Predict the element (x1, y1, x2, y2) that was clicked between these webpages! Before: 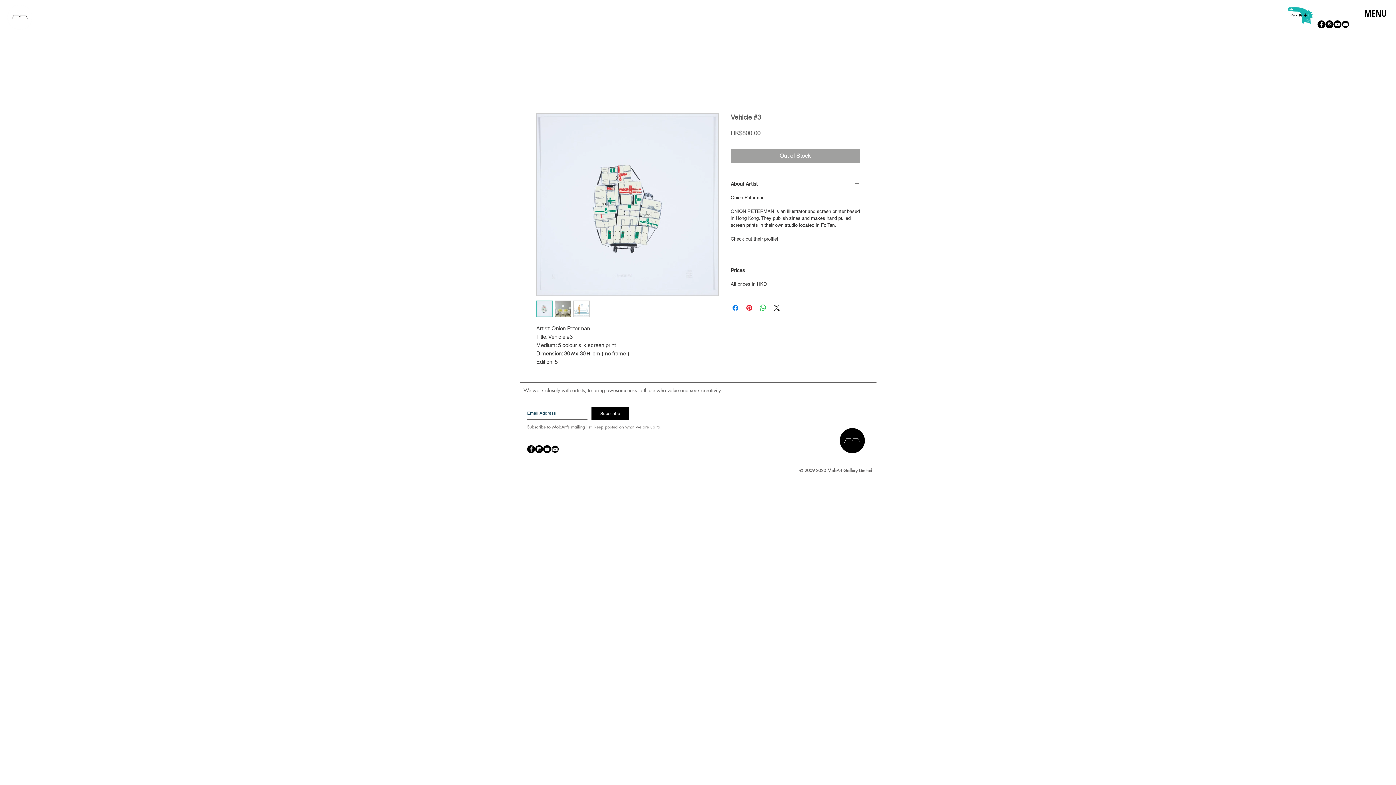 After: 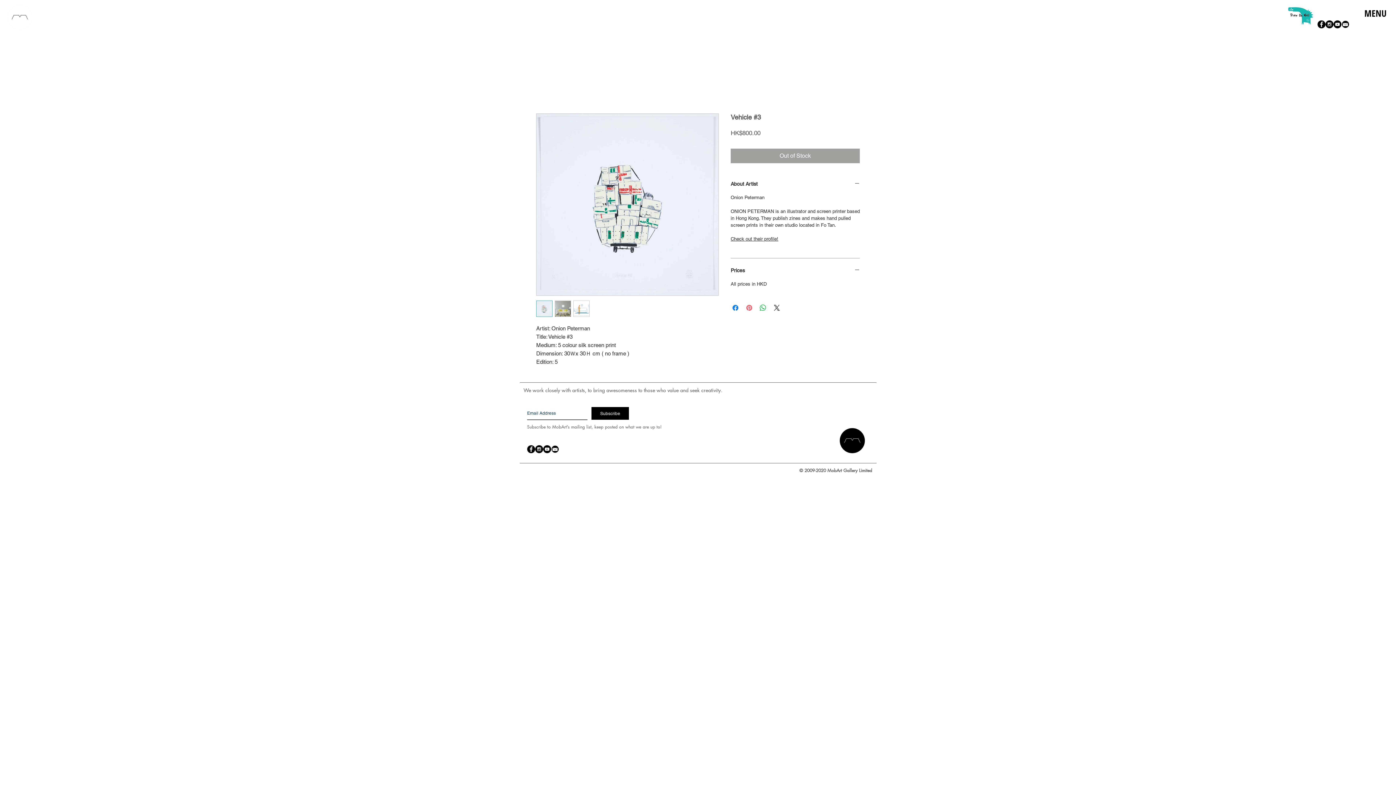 Action: label: Pin on Pinterest bbox: (745, 303, 753, 312)